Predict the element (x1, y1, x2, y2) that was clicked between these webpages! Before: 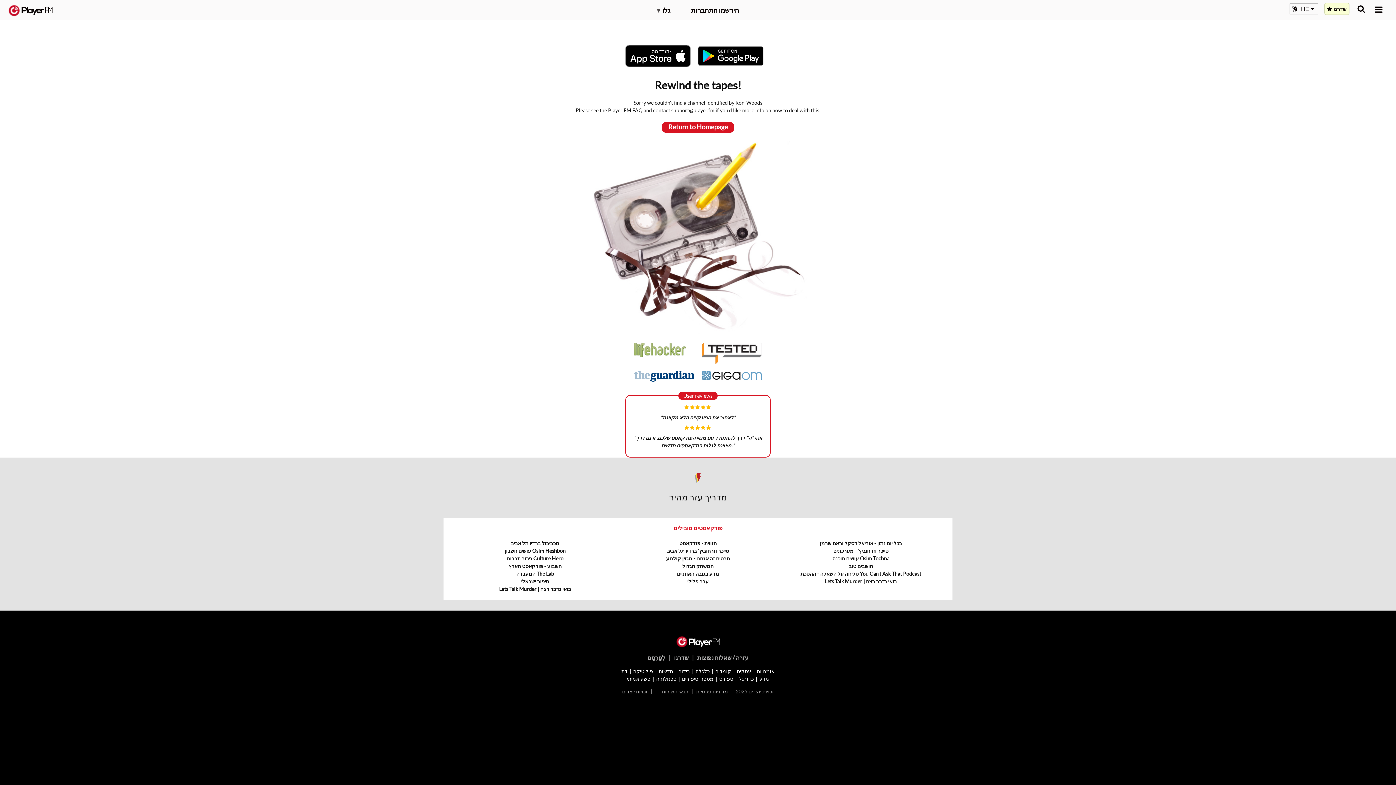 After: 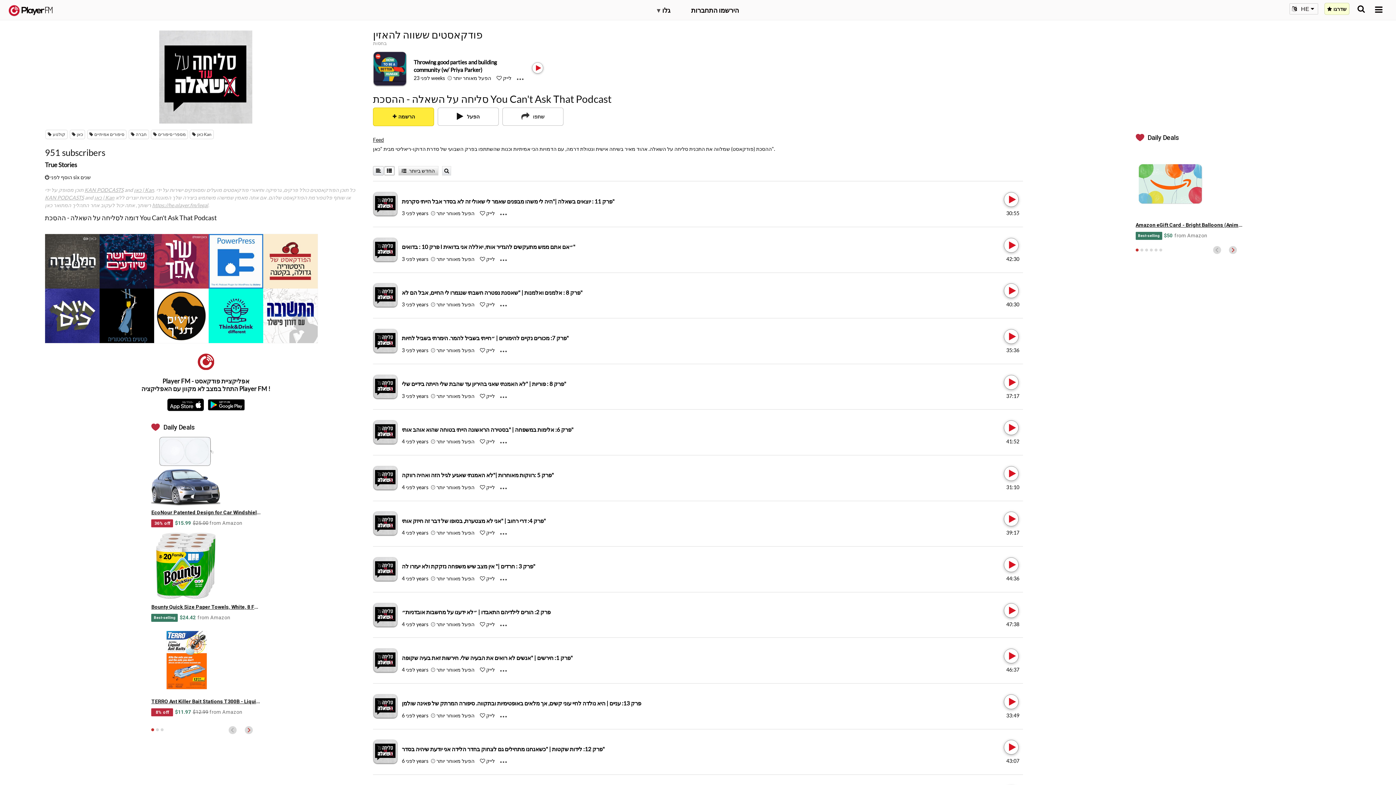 Action: label: סליחה על השאלה - ההסכת You Can't Ask That Podcast bbox: (800, 571, 921, 577)